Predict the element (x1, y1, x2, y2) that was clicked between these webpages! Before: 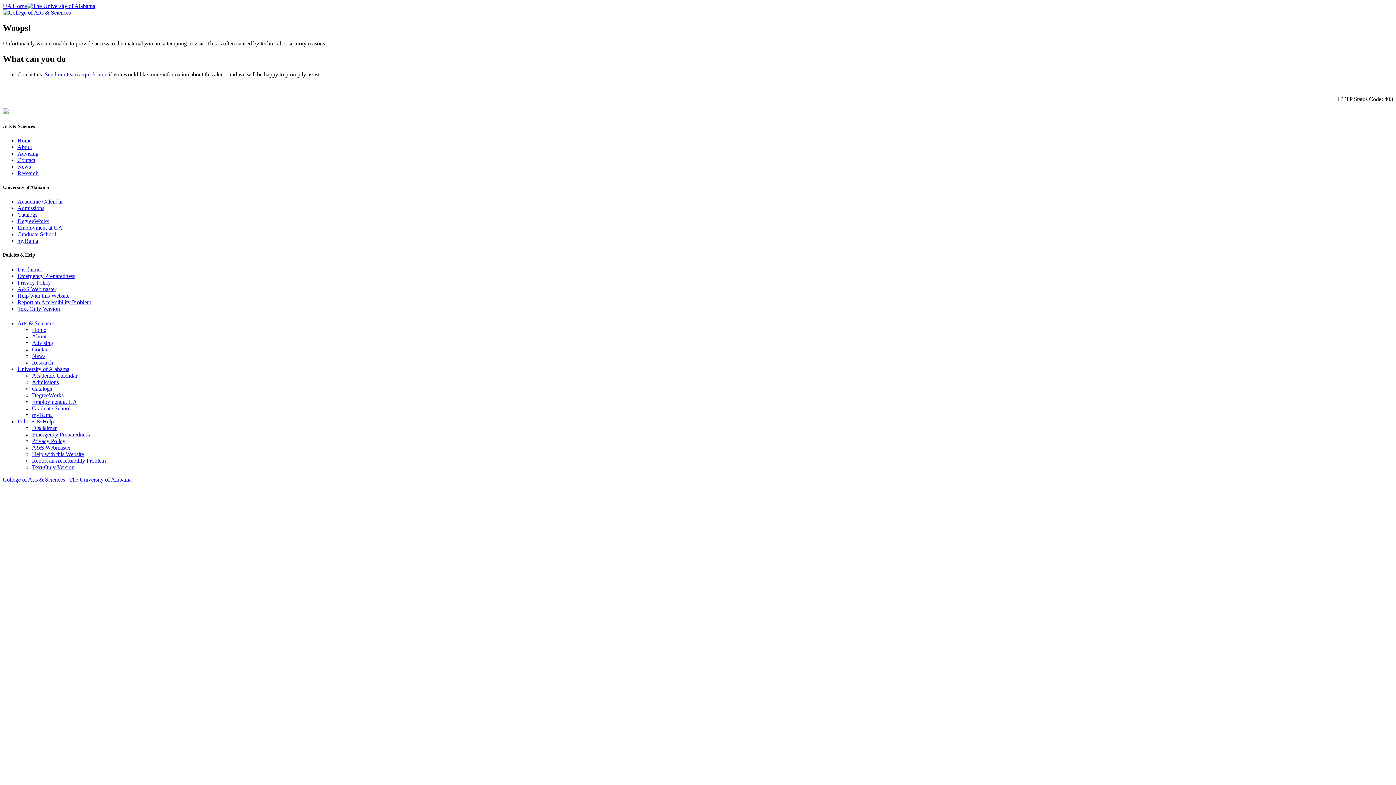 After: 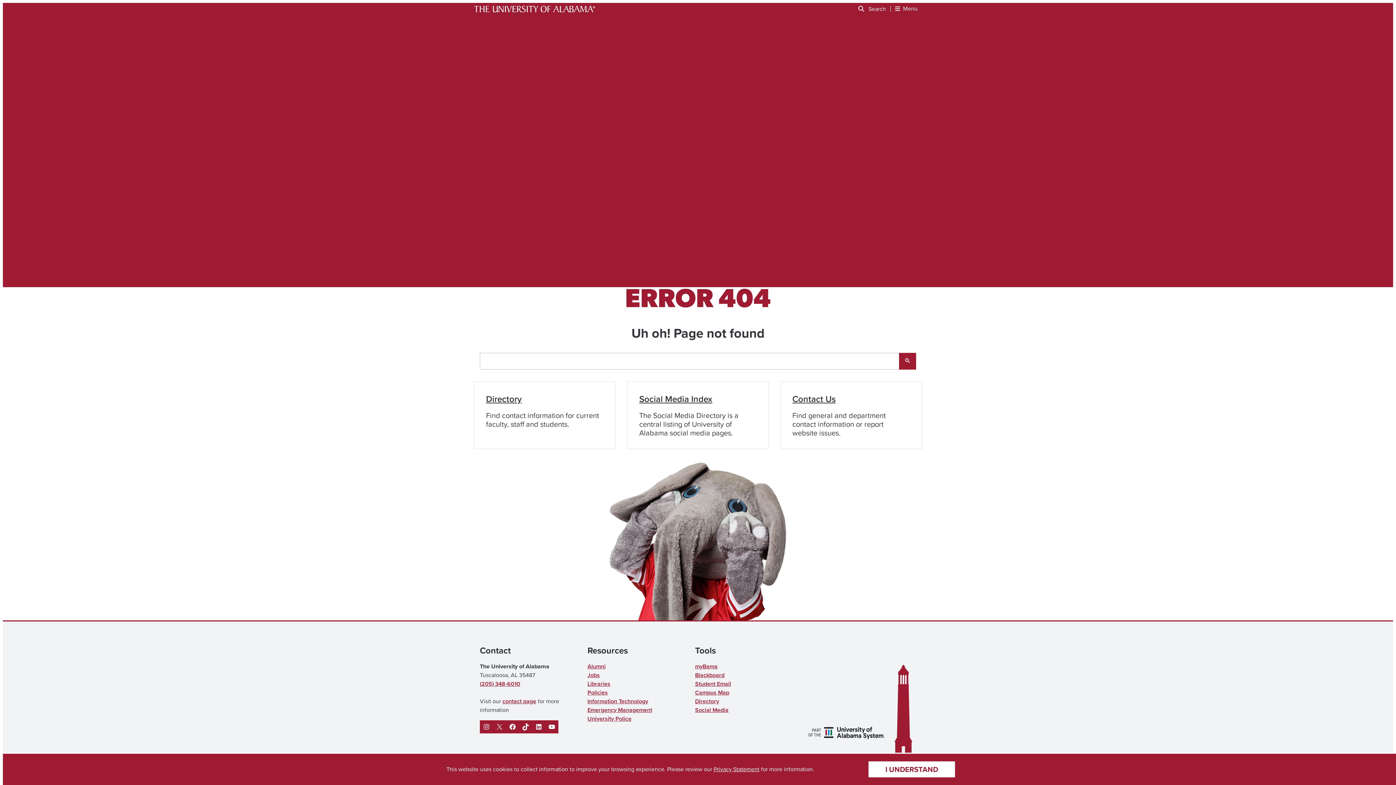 Action: bbox: (32, 385, 52, 391) label: Catalogs